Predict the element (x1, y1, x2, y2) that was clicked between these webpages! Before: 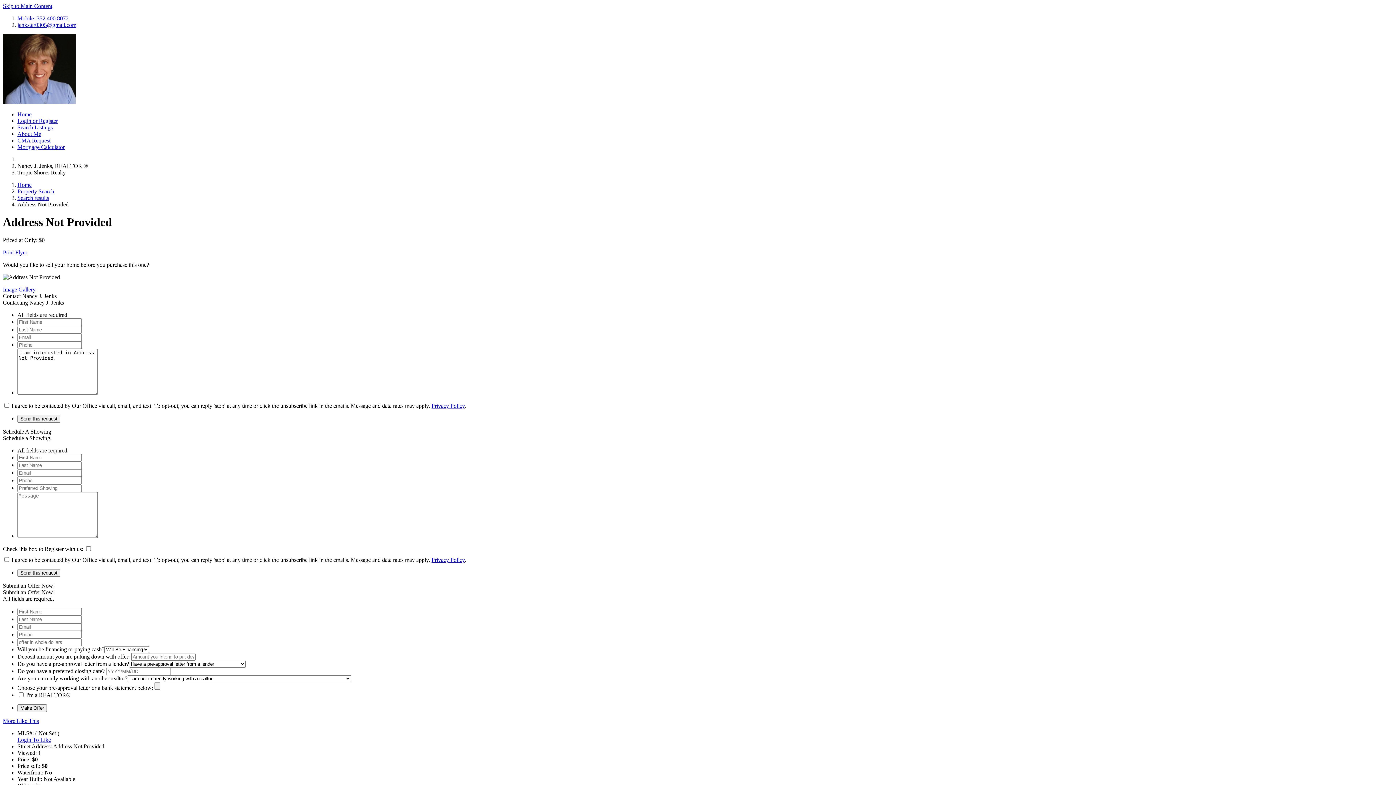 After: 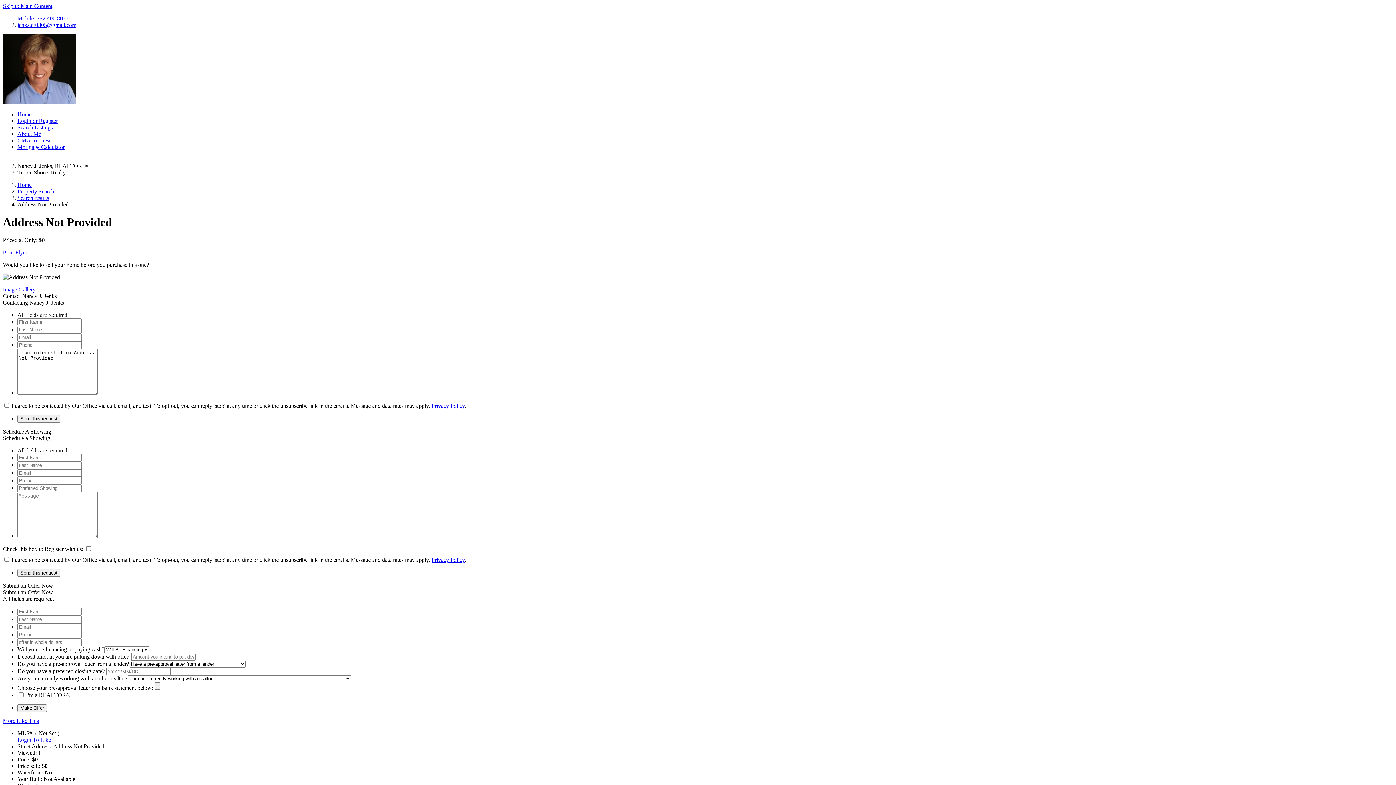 Action: label: Image Gallery bbox: (2, 286, 35, 292)